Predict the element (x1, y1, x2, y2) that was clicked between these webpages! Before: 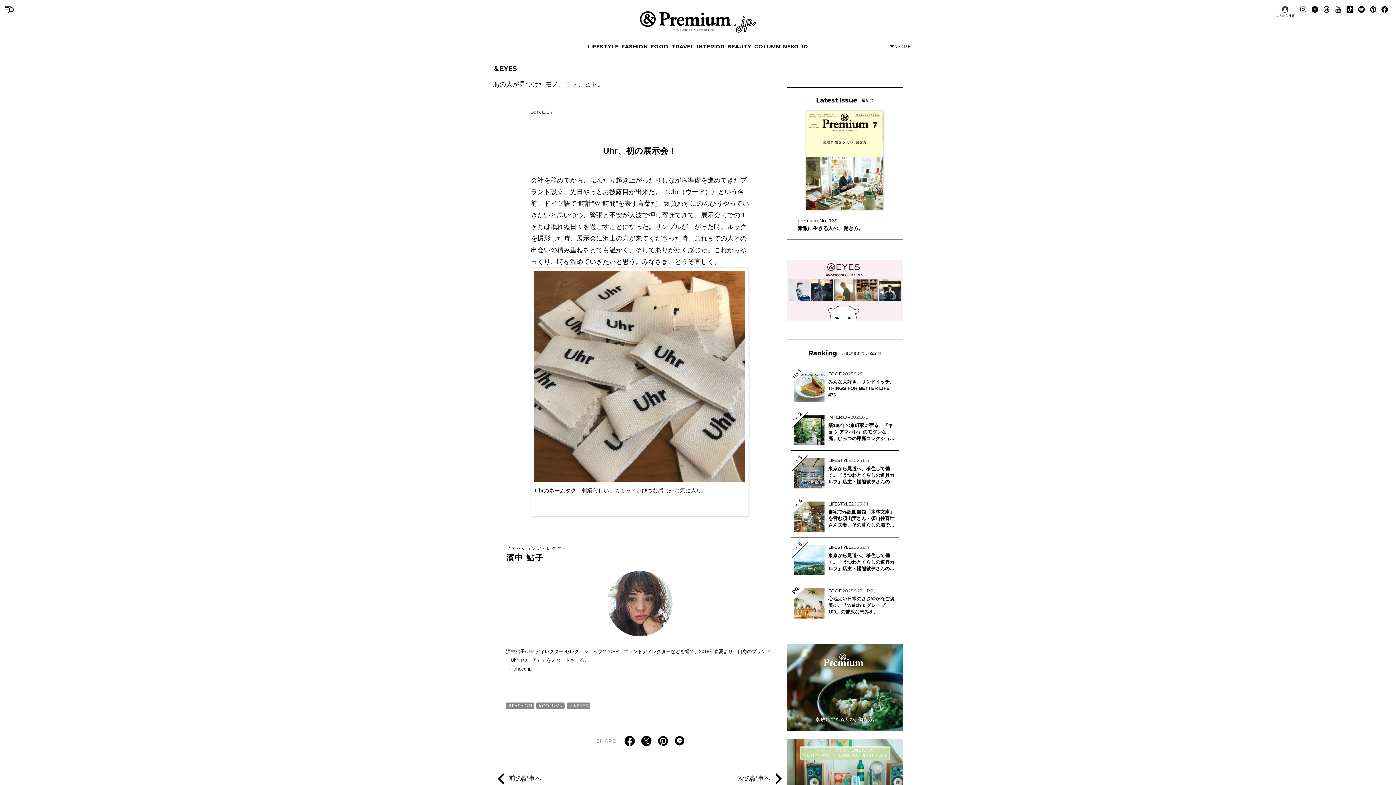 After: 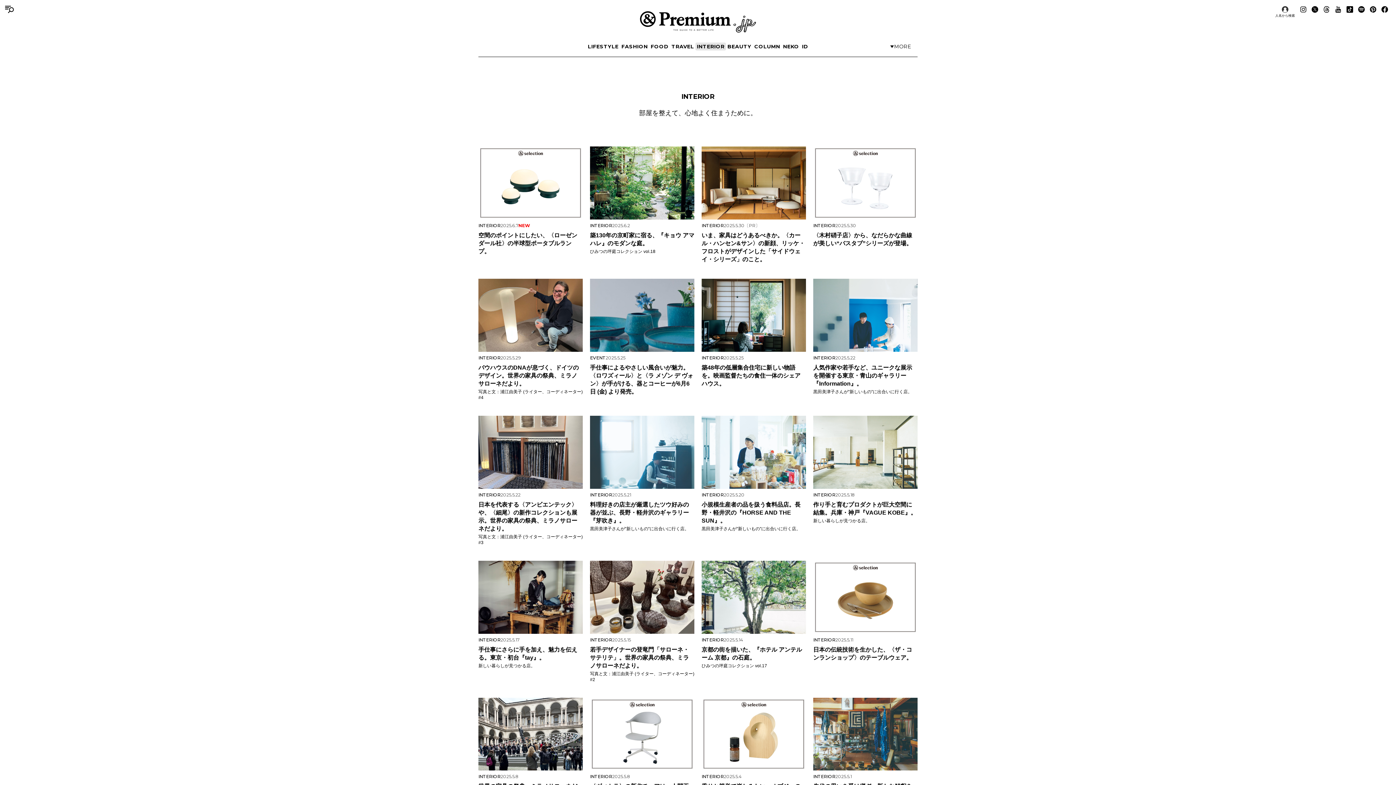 Action: label: INTERIOR bbox: (695, 42, 726, 50)